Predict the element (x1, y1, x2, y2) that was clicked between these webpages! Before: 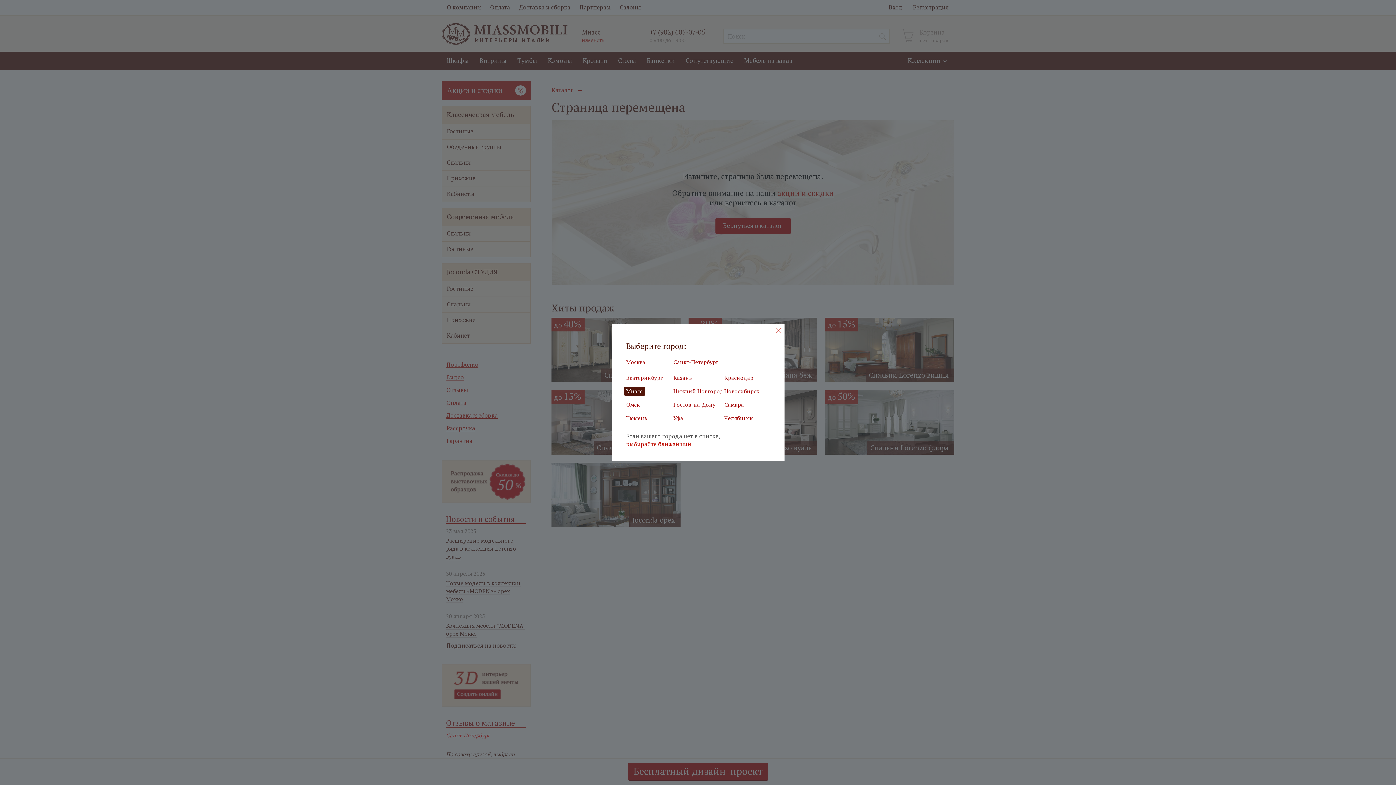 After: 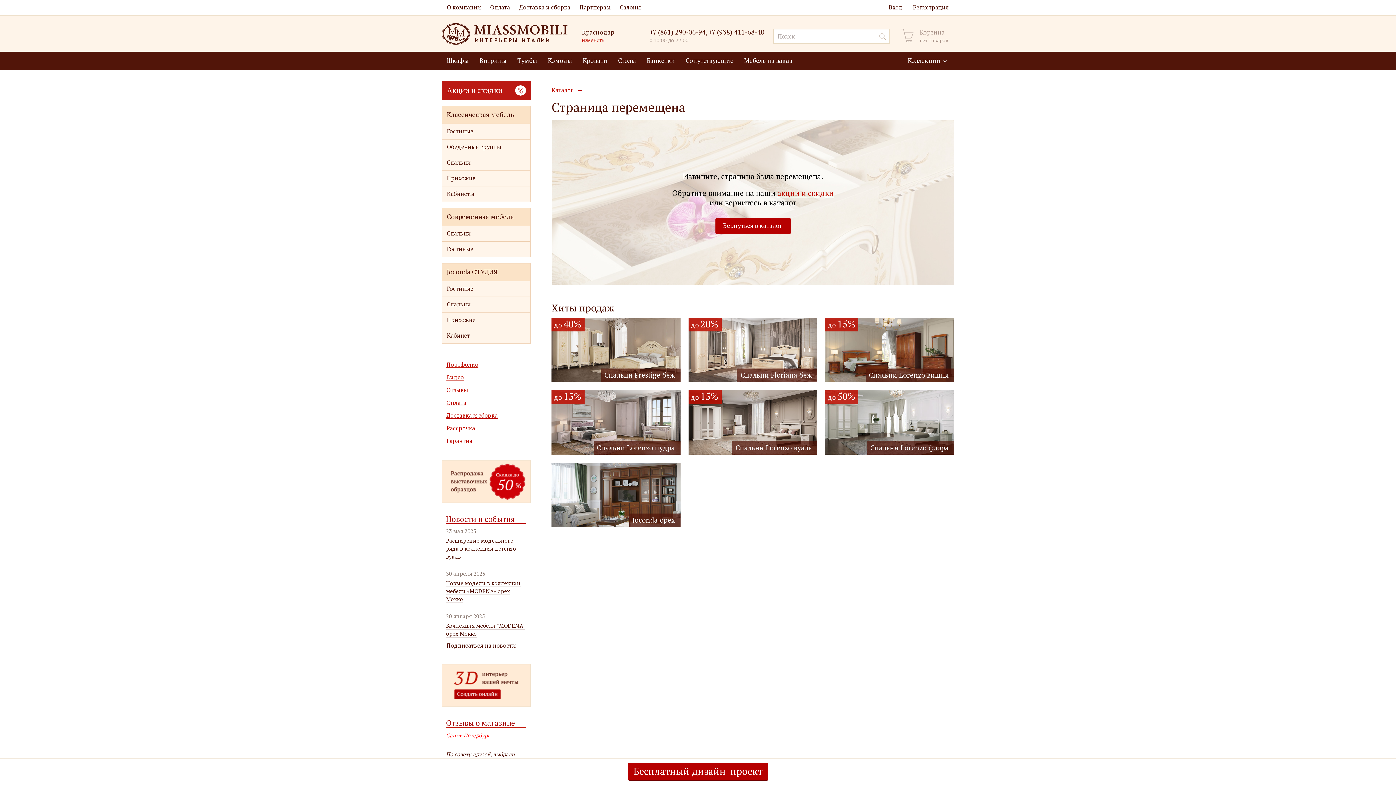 Action: bbox: (722, 373, 755, 382) label: Краснодар